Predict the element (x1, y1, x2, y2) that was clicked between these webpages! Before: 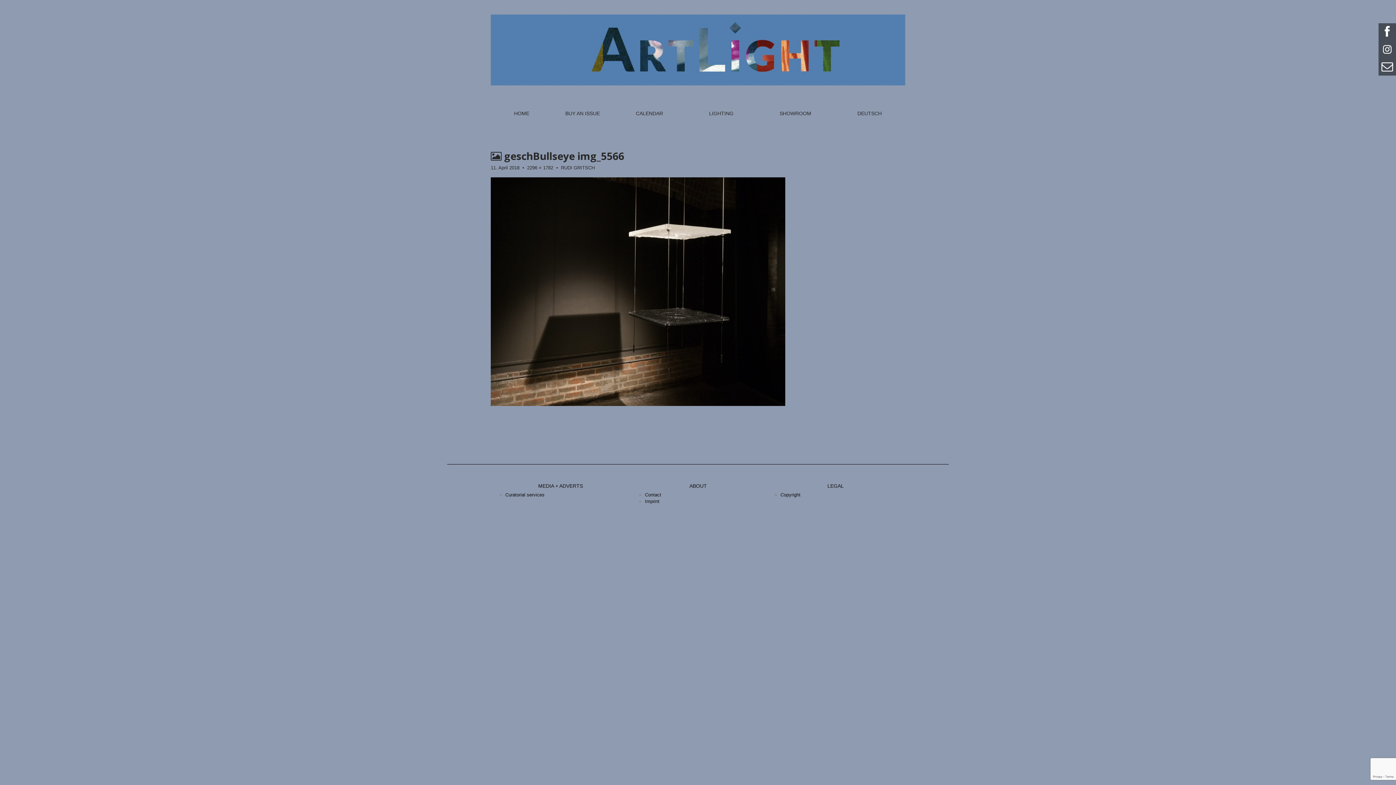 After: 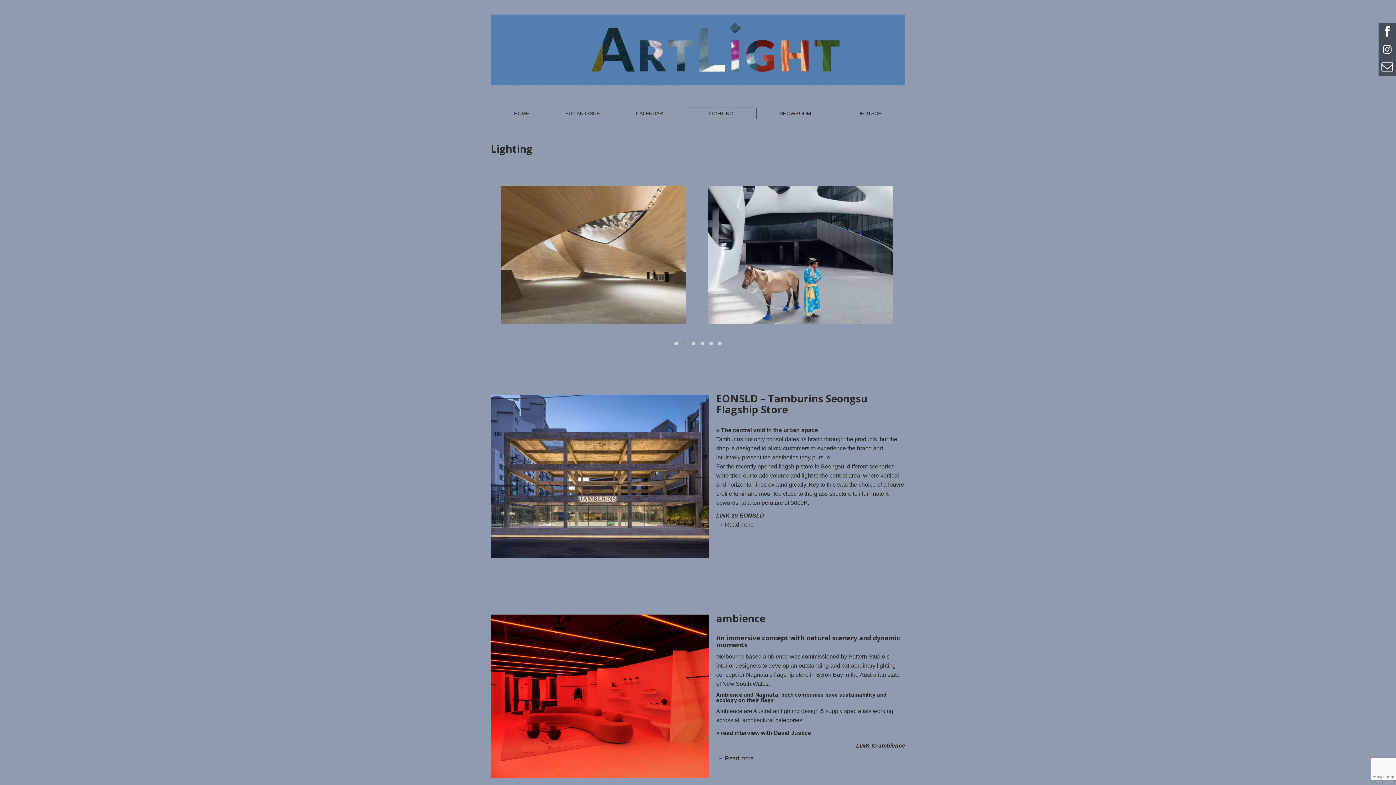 Action: bbox: (686, 107, 756, 119) label: LIGHTING